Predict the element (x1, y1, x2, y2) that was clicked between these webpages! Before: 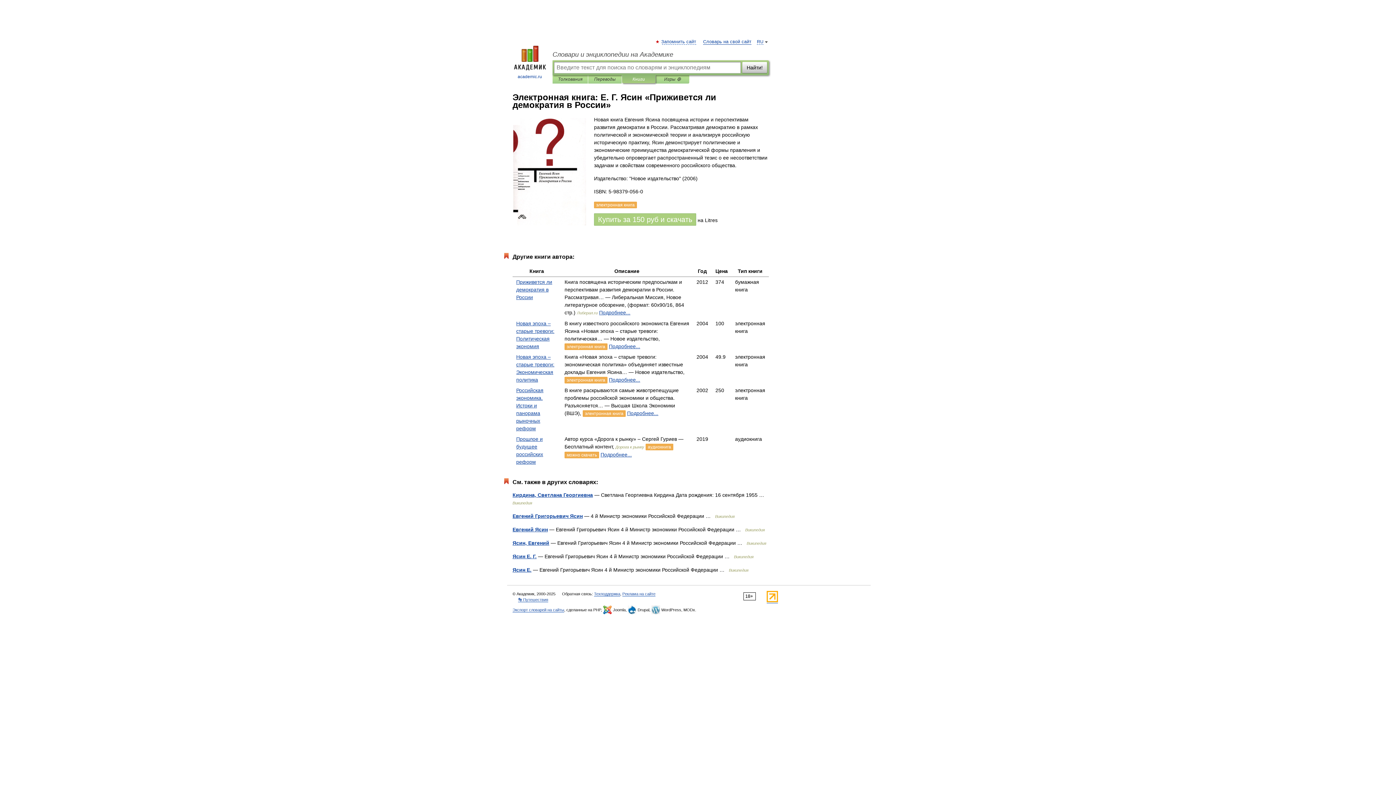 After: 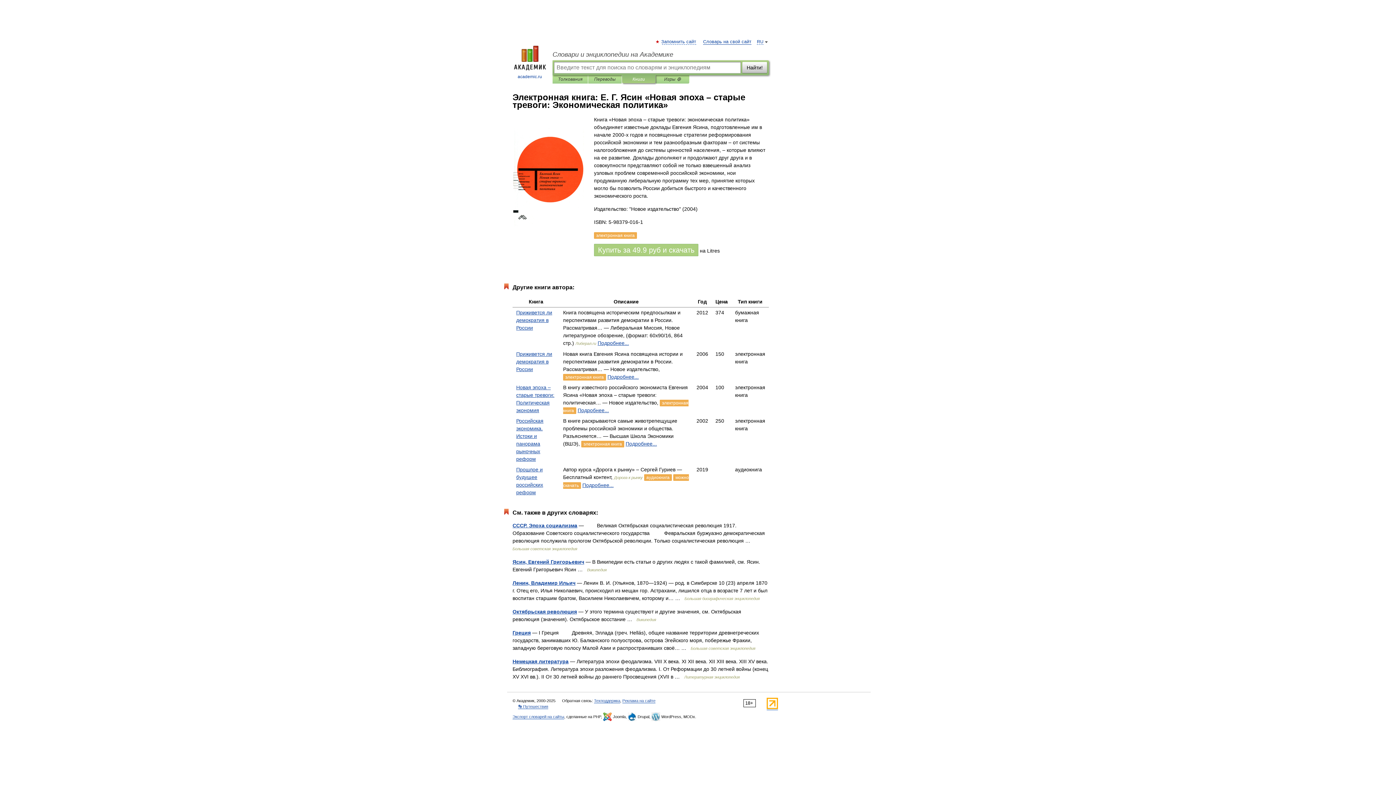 Action: bbox: (609, 377, 640, 382) label: Подробнее...